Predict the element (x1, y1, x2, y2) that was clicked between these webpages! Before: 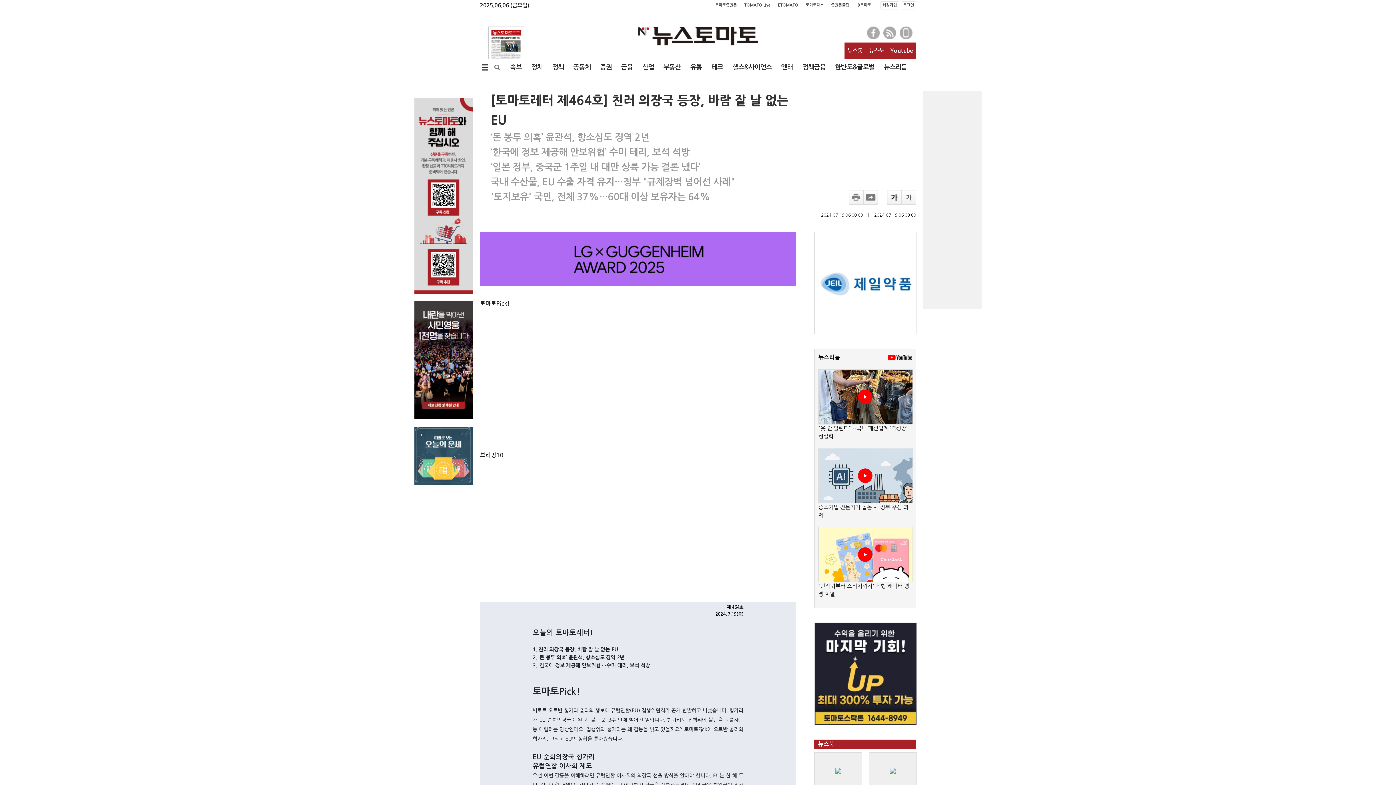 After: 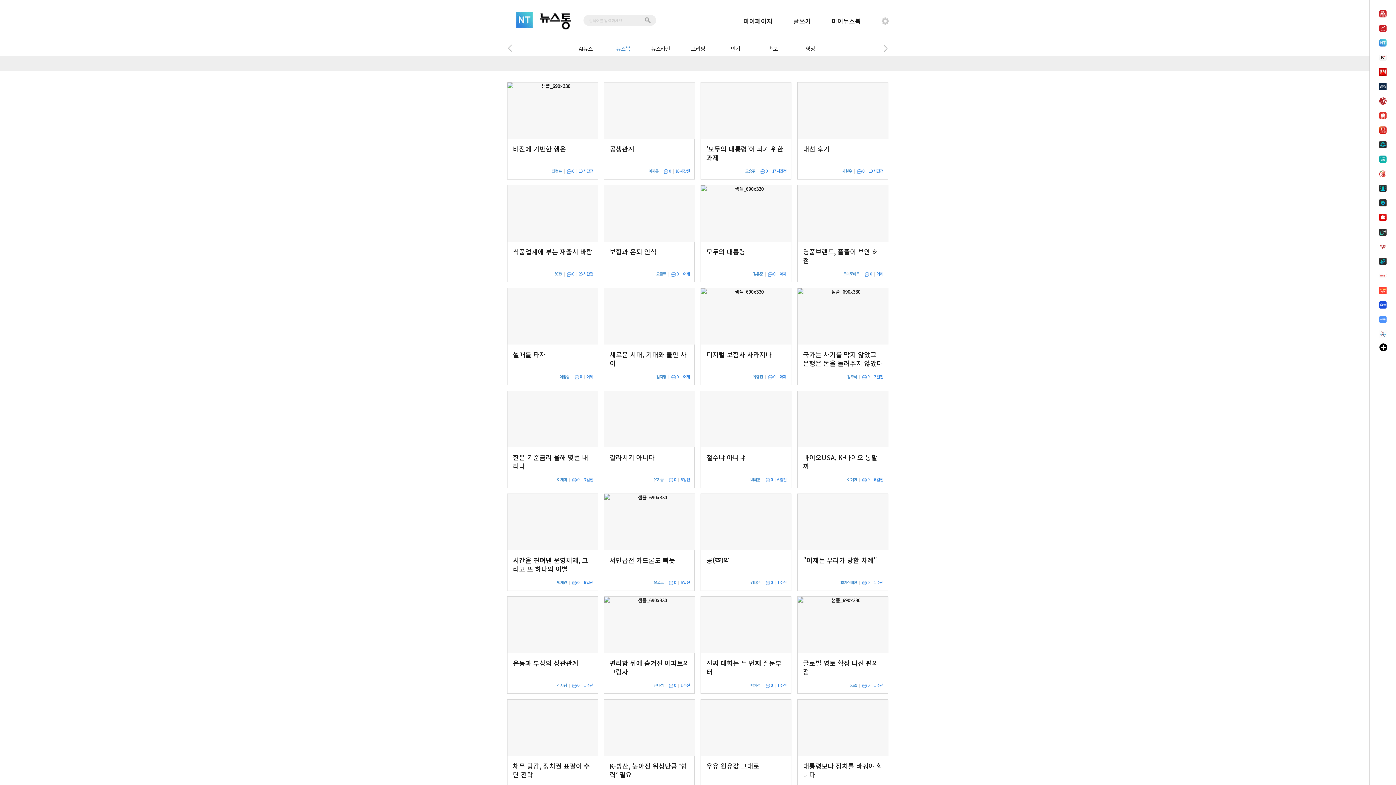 Action: bbox: (818, 741, 834, 747) label: 뉴스북